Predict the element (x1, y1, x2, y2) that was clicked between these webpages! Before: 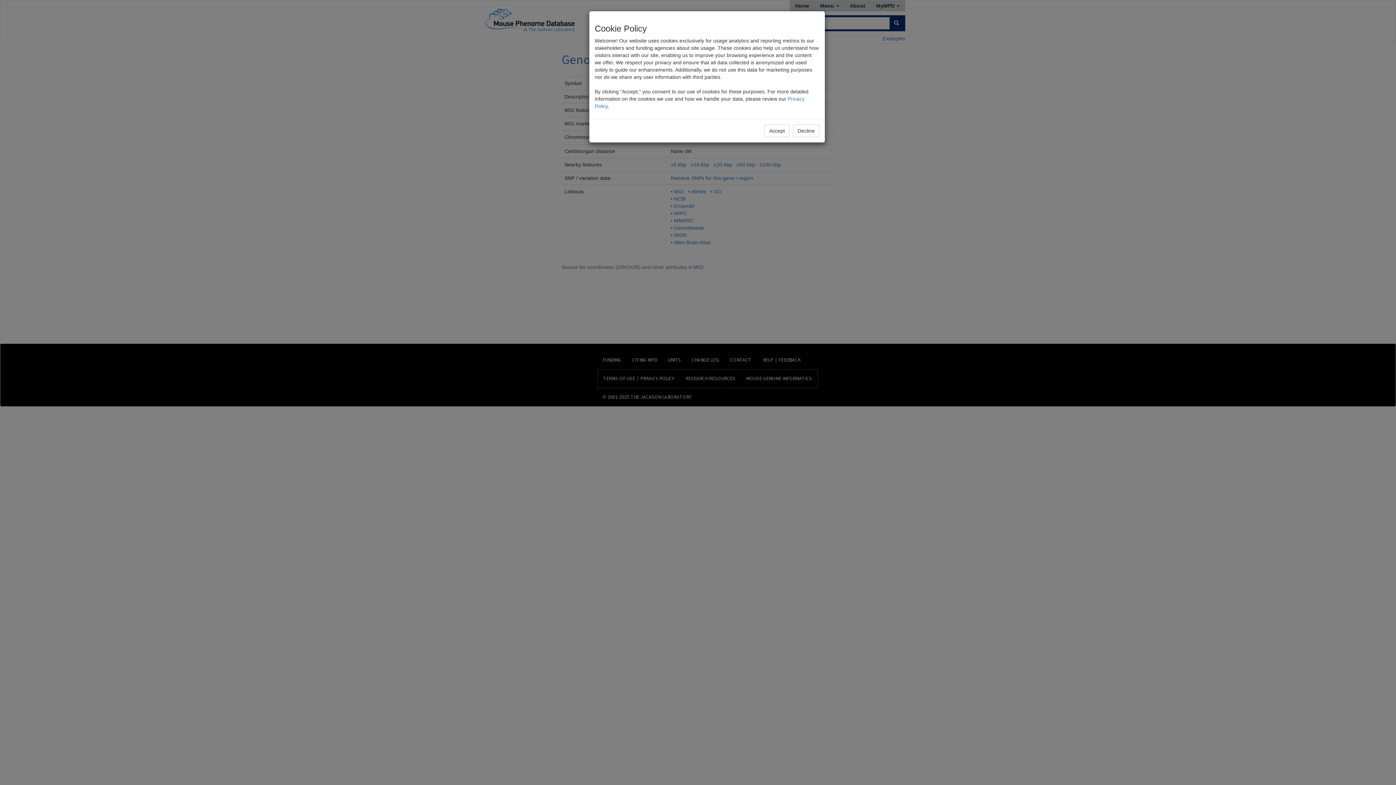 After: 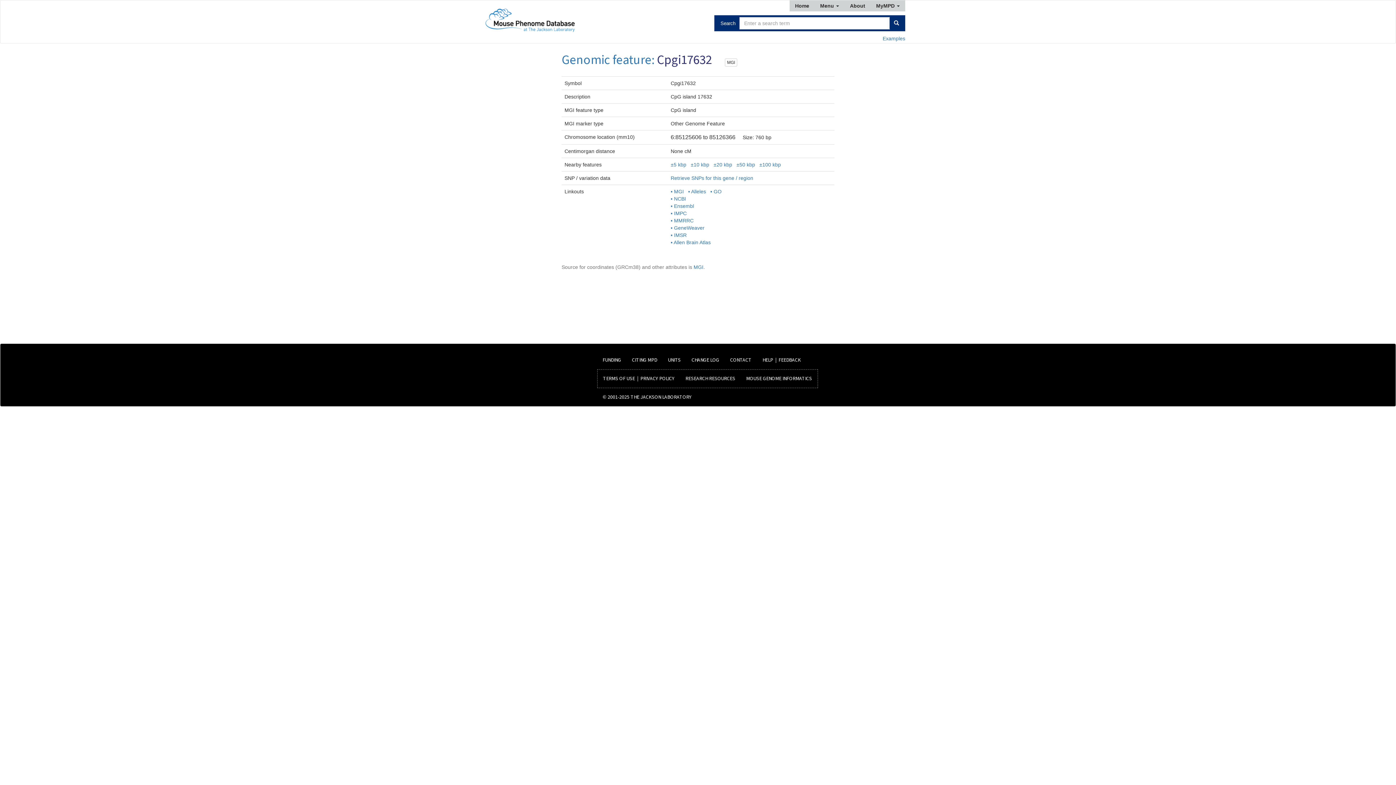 Action: bbox: (764, 124, 789, 137) label: Accept